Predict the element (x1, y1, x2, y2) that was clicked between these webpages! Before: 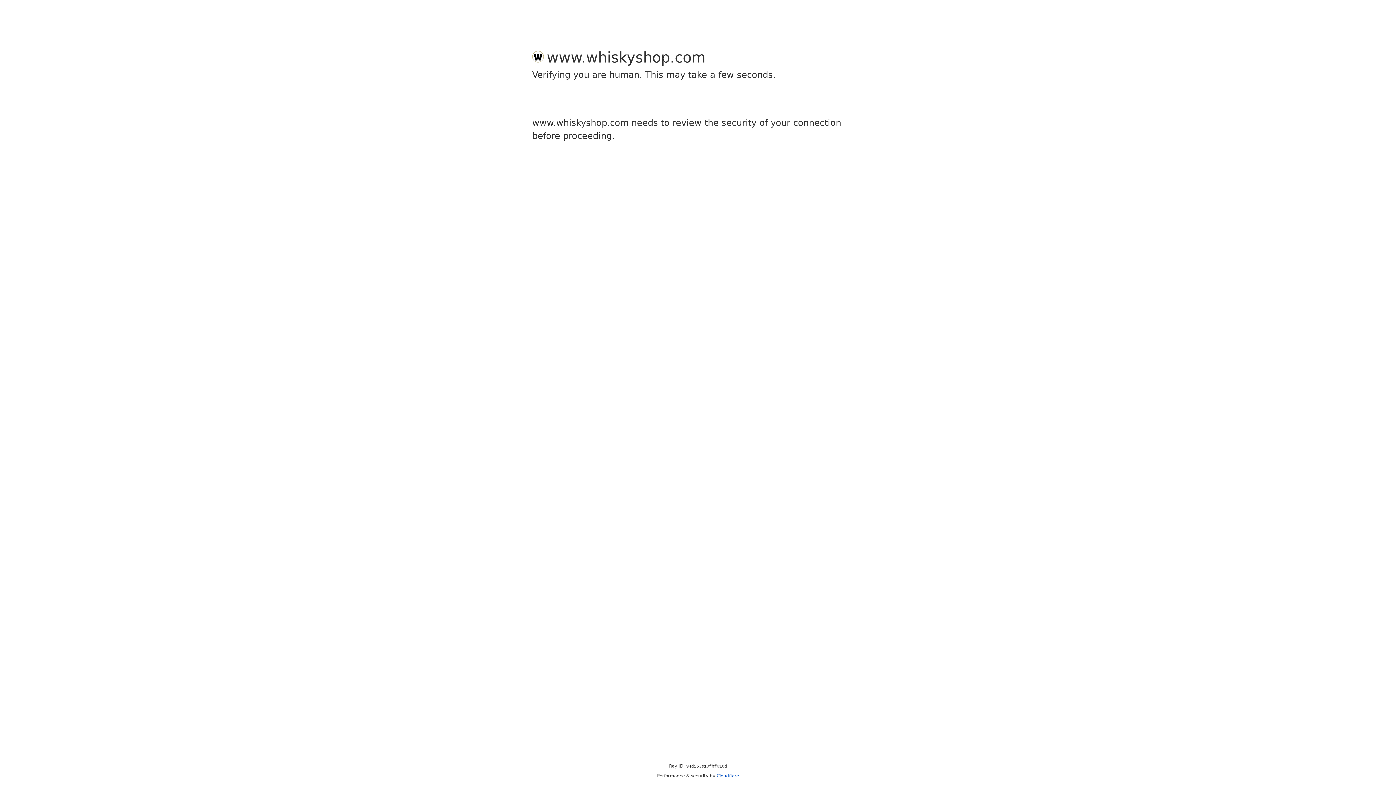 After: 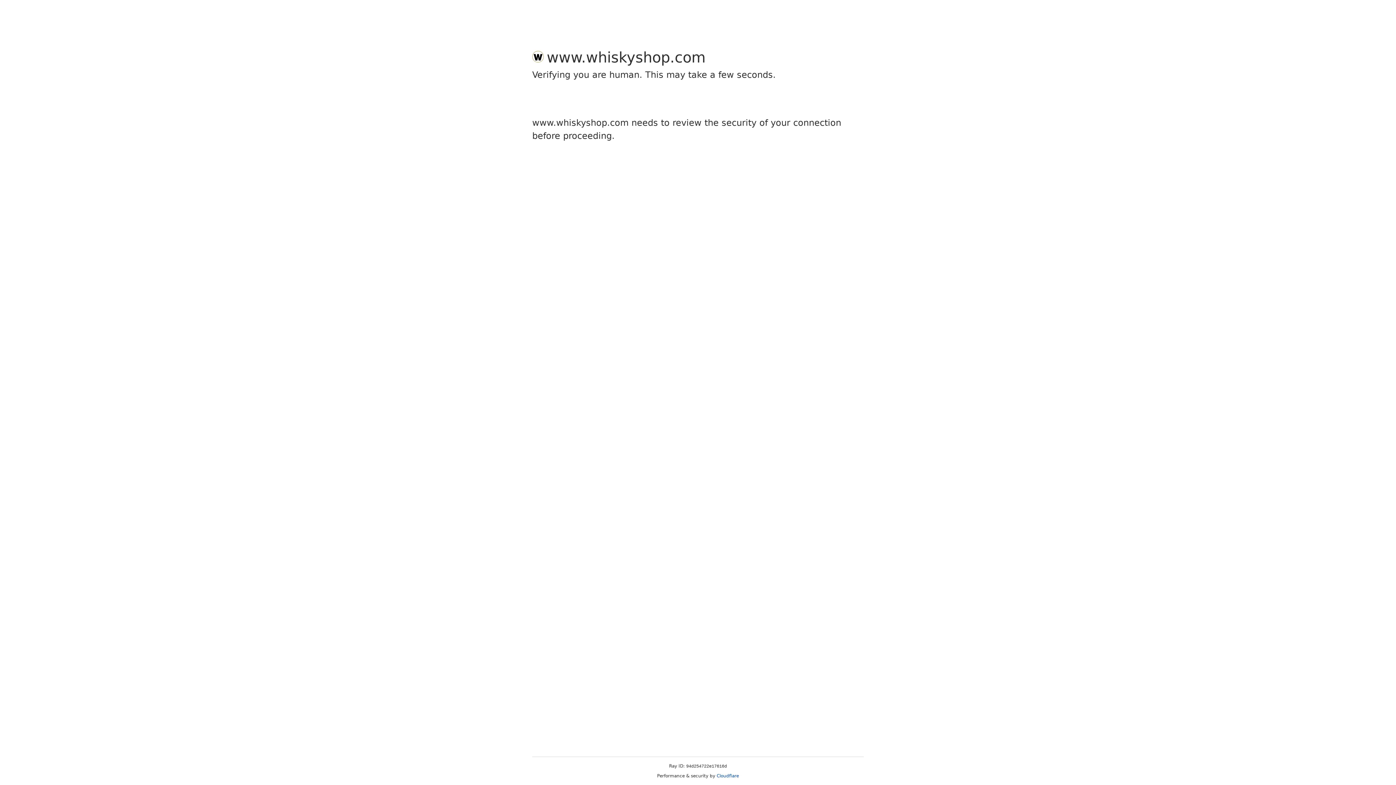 Action: bbox: (716, 773, 739, 778) label: Cloudflare